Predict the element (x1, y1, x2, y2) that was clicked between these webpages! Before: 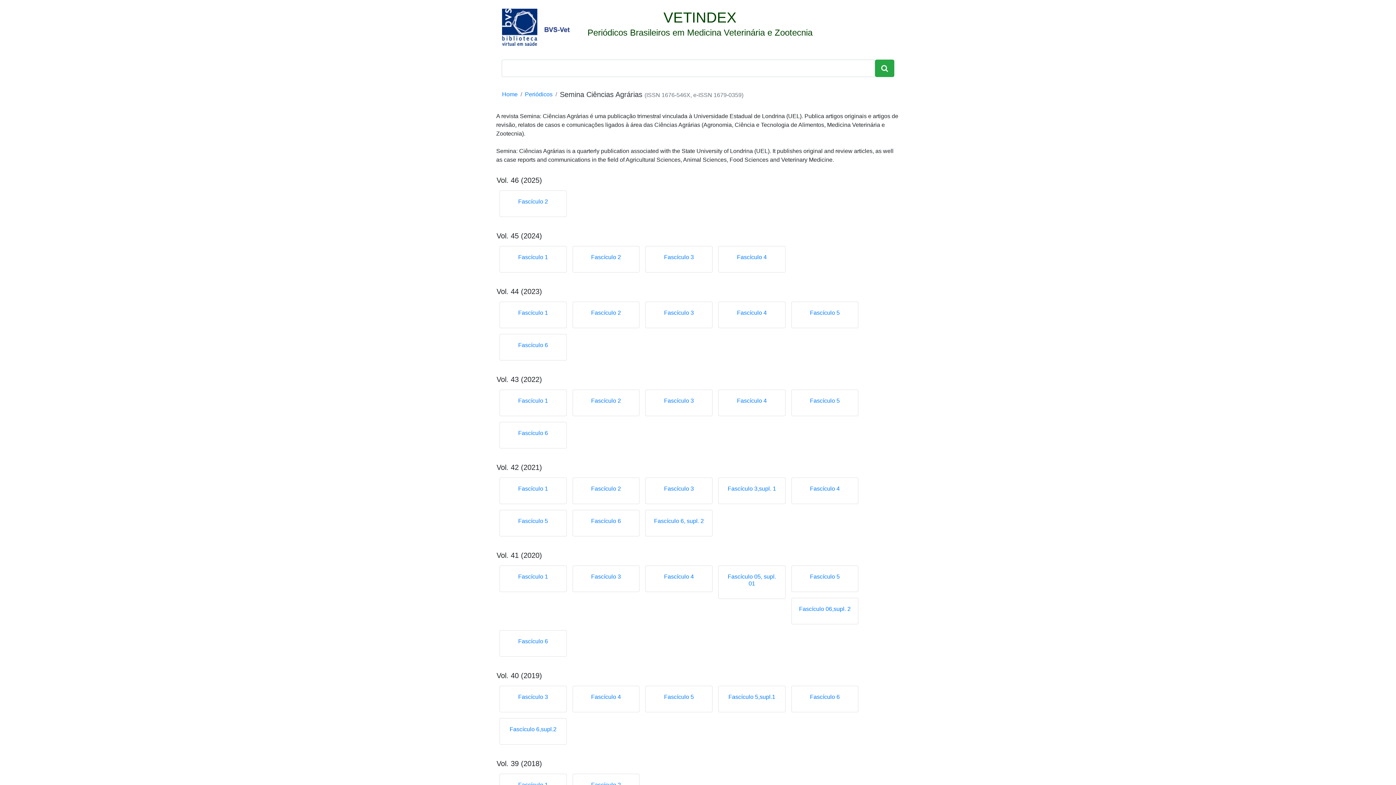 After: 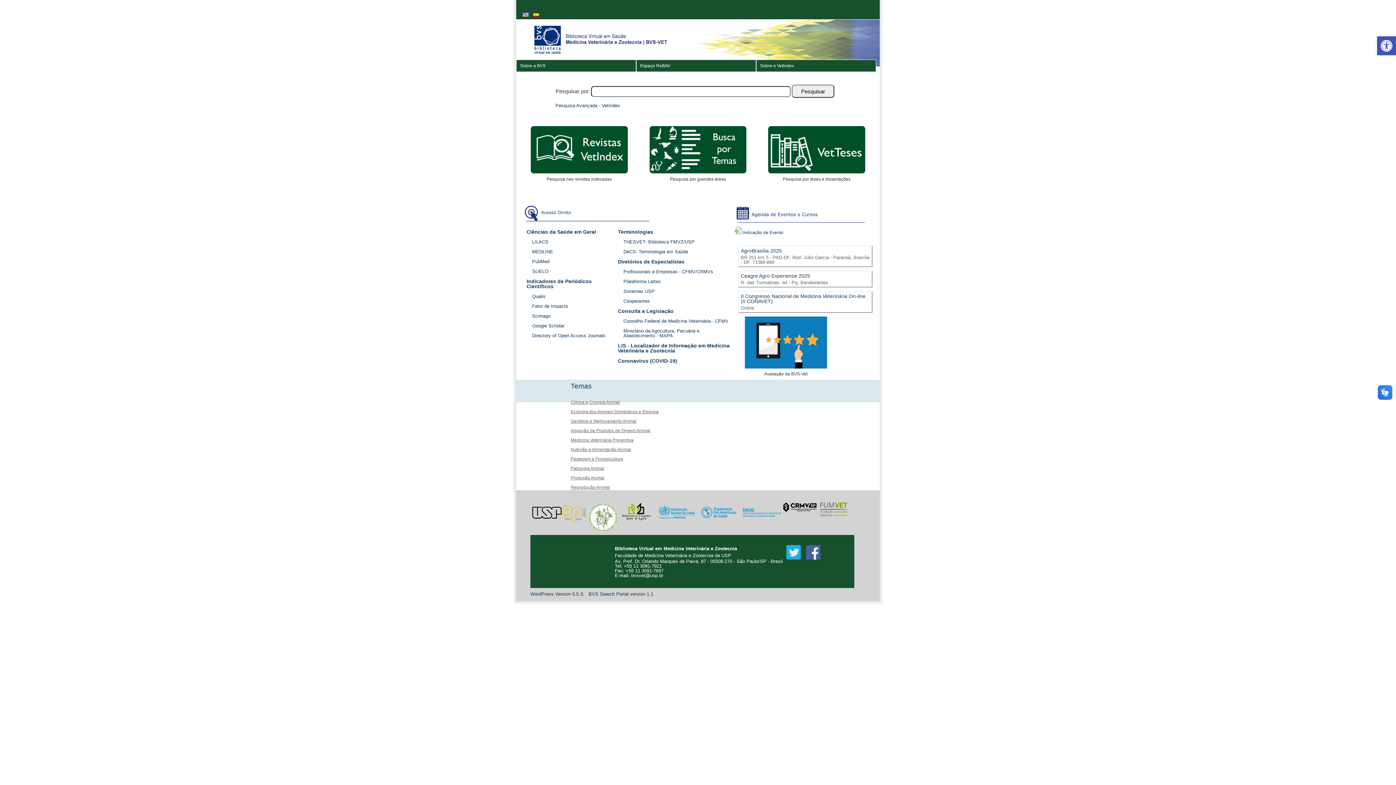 Action: bbox: (496, 8, 587, 53)